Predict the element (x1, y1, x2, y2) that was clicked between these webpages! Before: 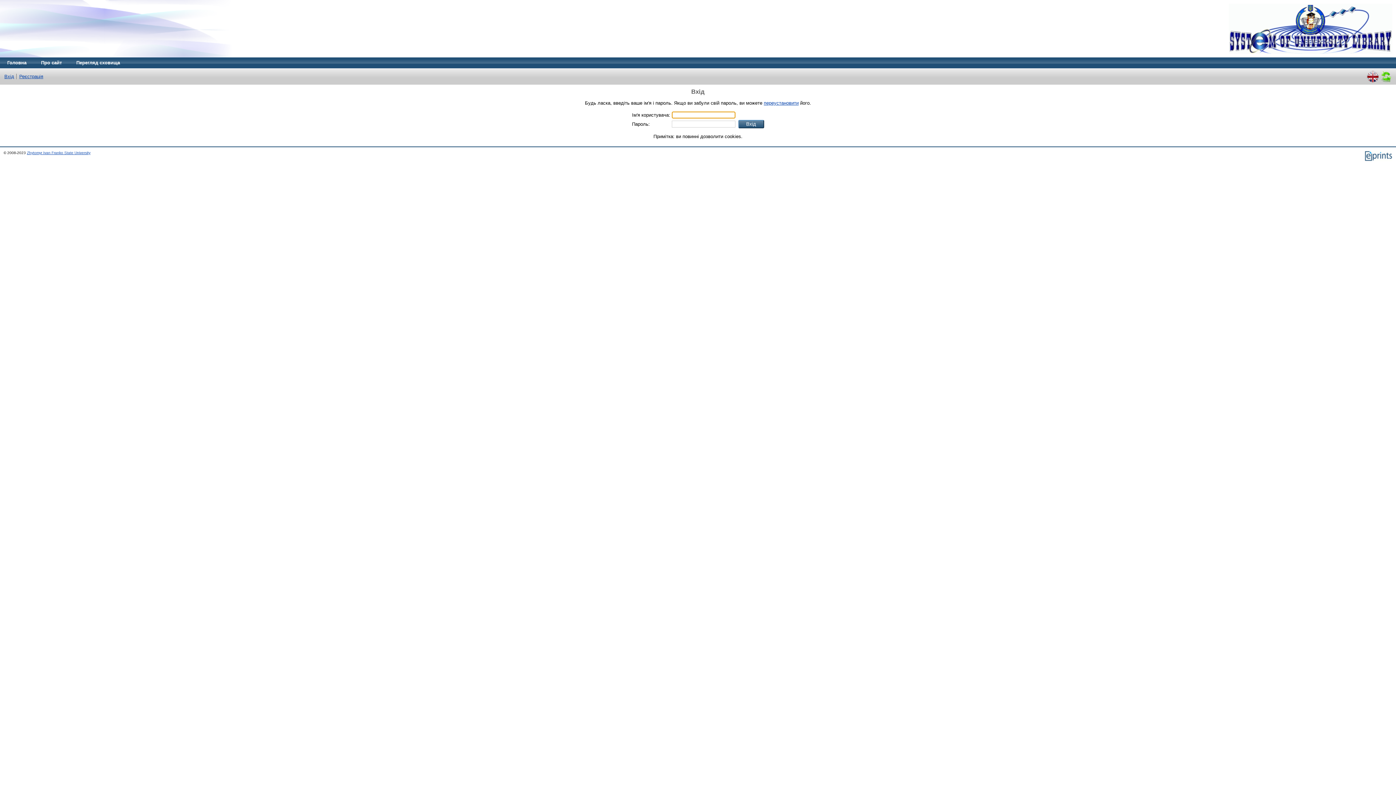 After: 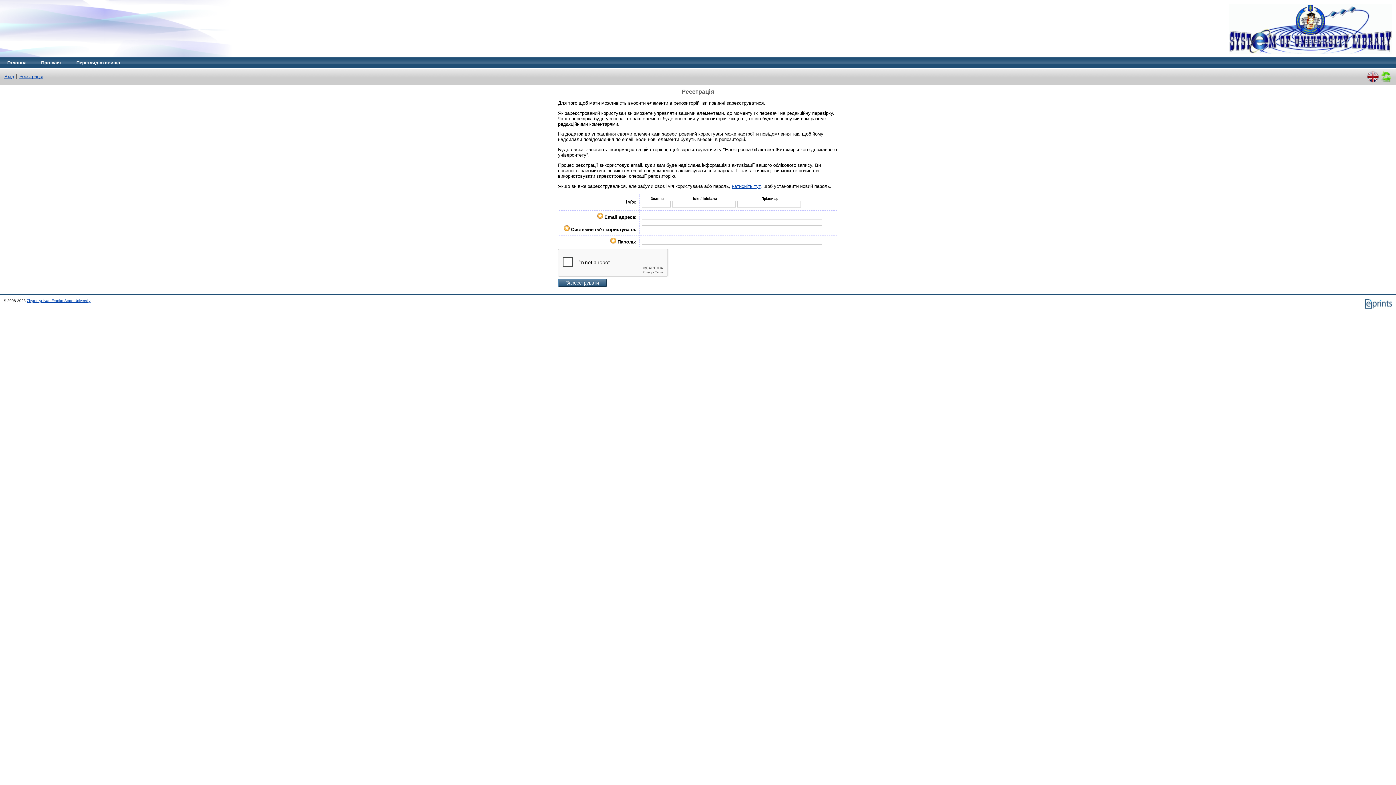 Action: bbox: (19, 73, 43, 79) label: Реєстрація